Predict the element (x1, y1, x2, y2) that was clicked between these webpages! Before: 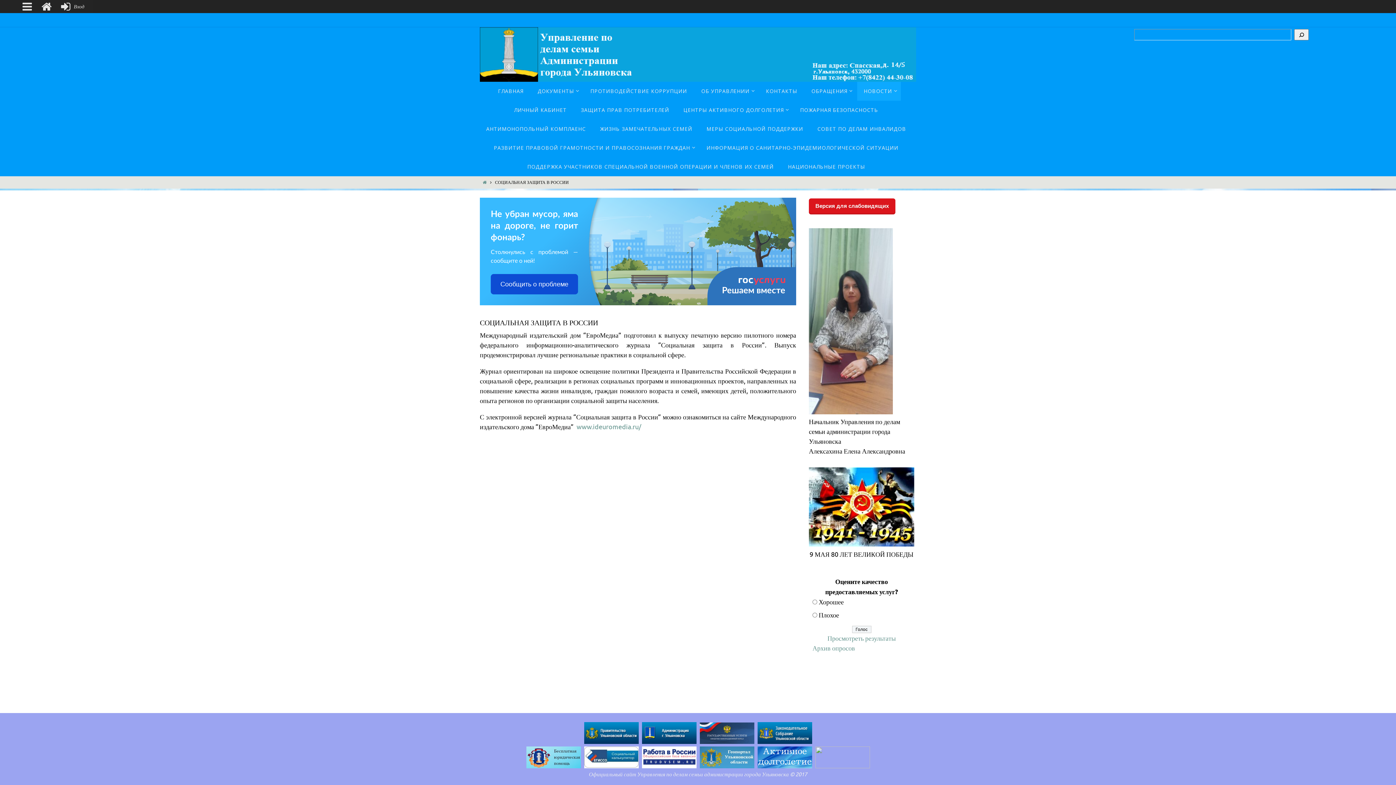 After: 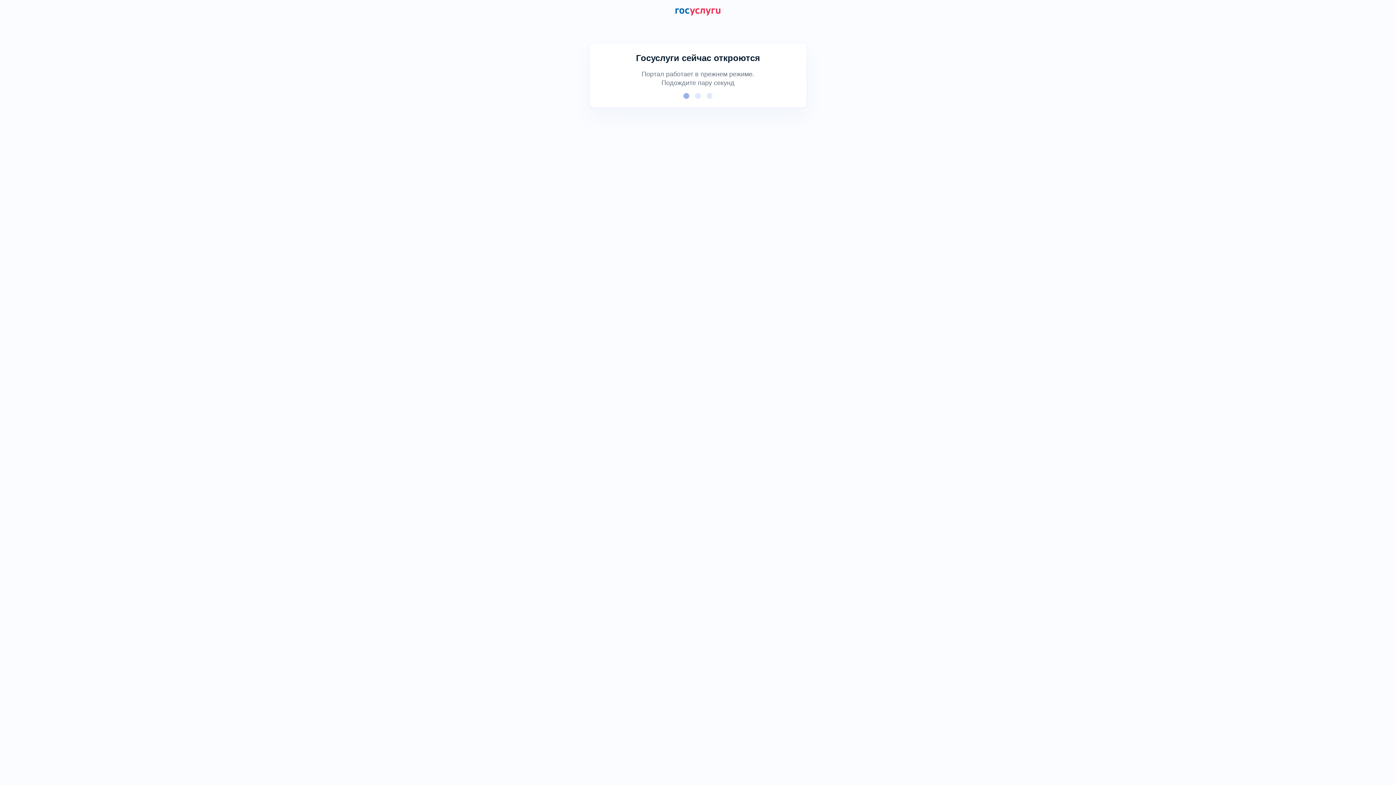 Action: bbox: (699, 739, 754, 746)